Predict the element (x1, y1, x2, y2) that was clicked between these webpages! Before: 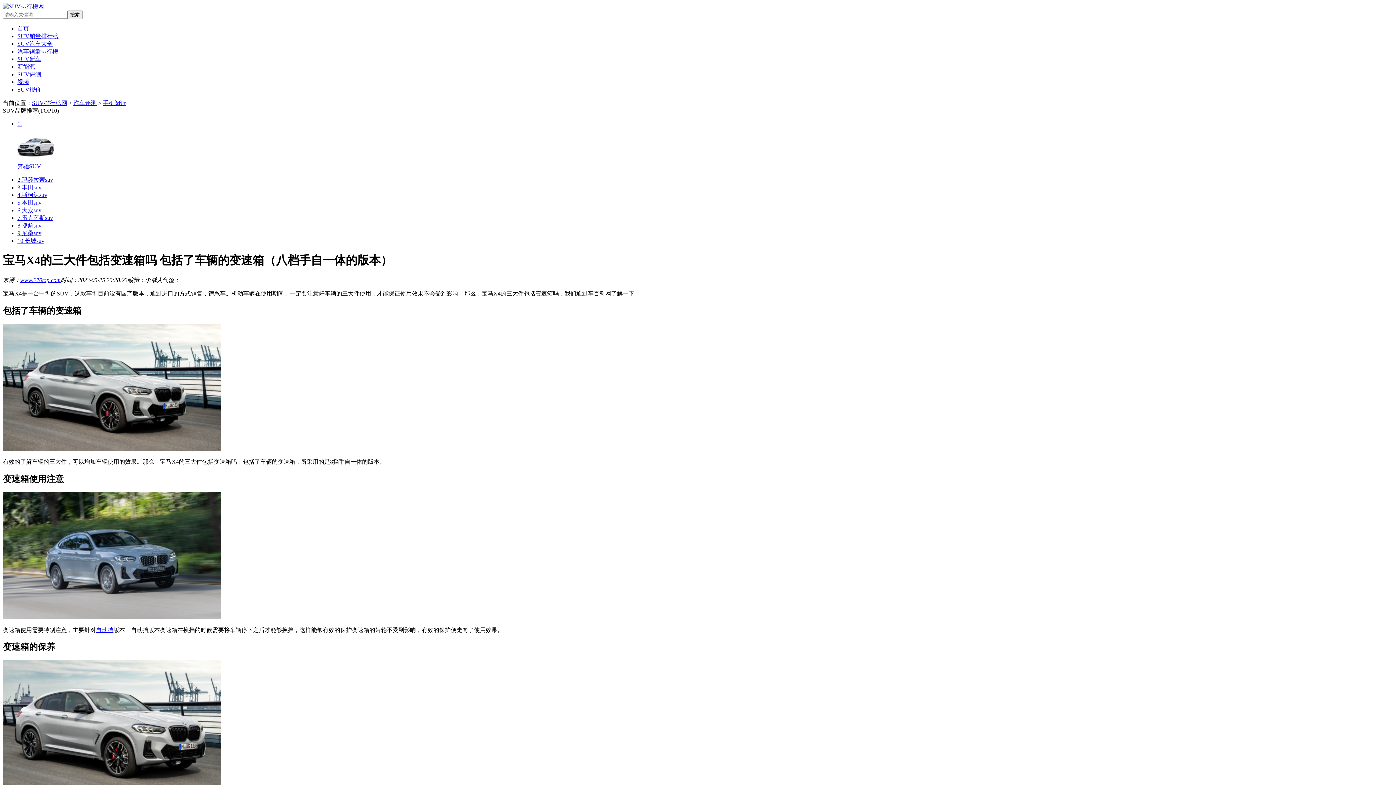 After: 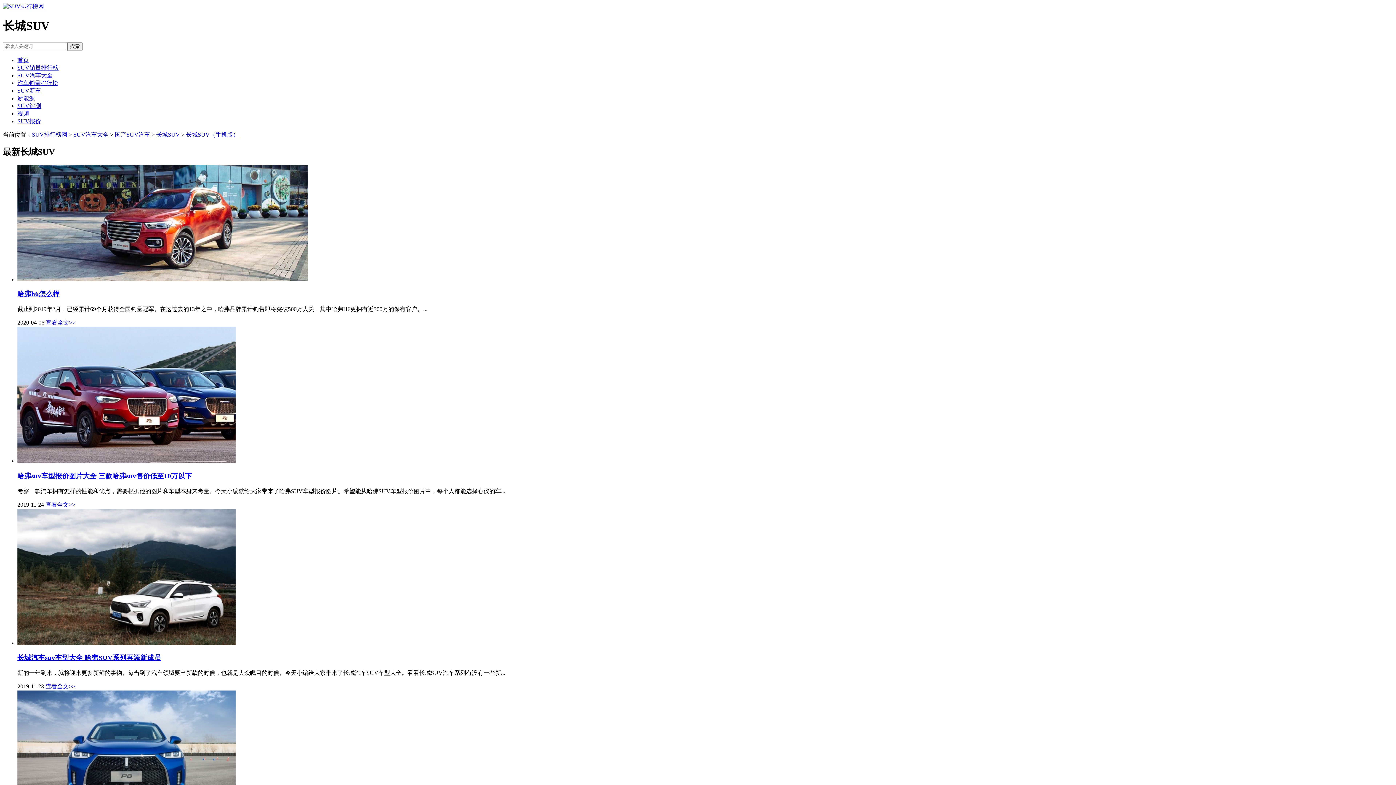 Action: label: 10.长城suv bbox: (17, 237, 44, 244)